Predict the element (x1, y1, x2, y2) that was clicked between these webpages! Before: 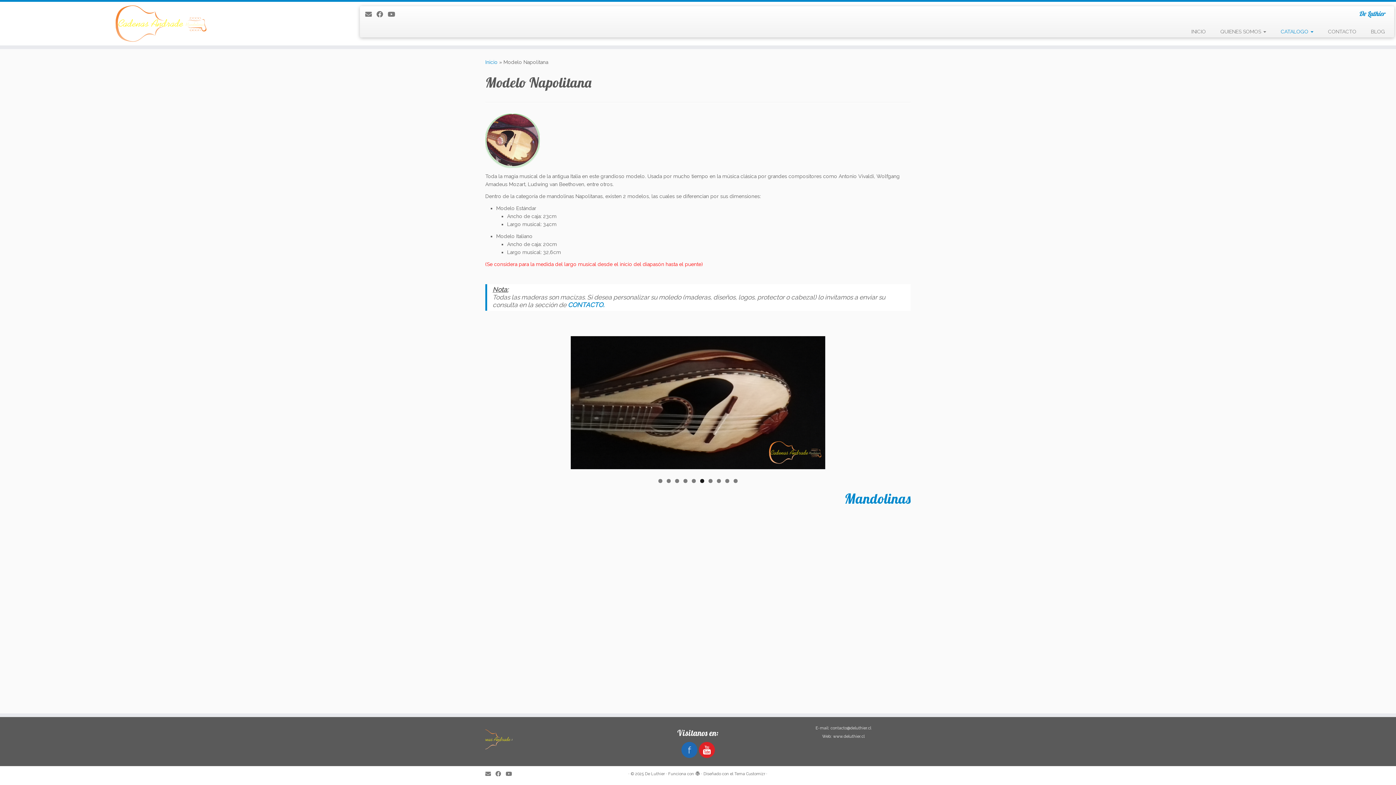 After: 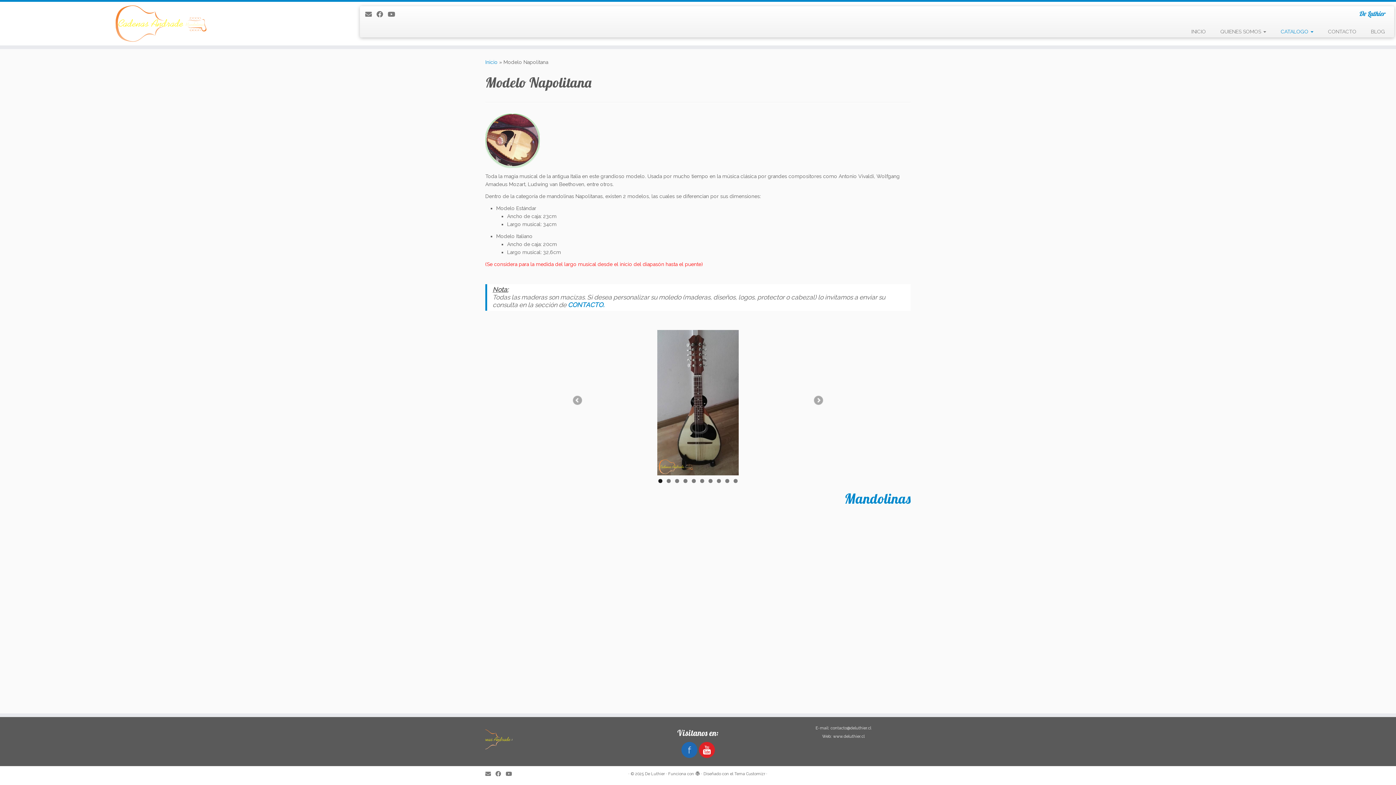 Action: bbox: (658, 479, 662, 483) label: 1